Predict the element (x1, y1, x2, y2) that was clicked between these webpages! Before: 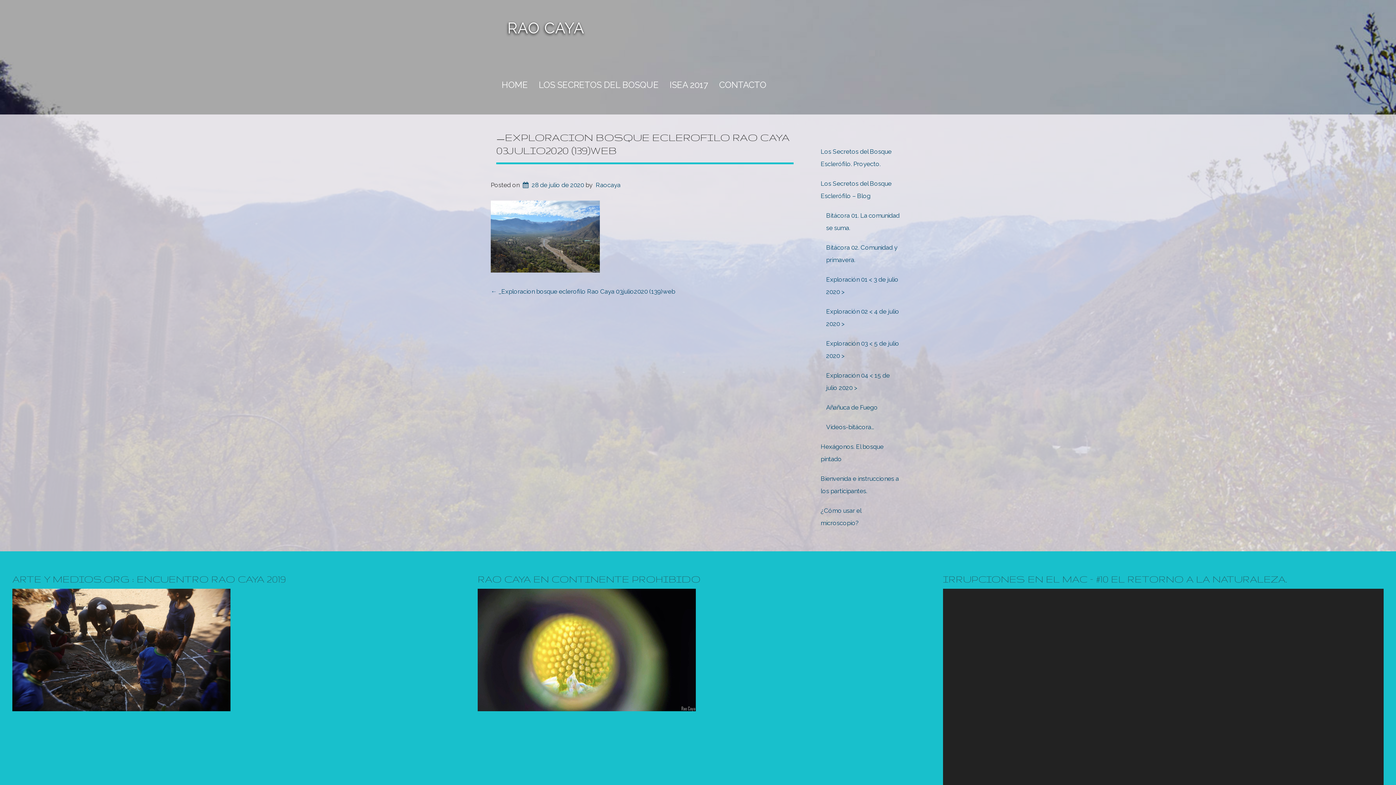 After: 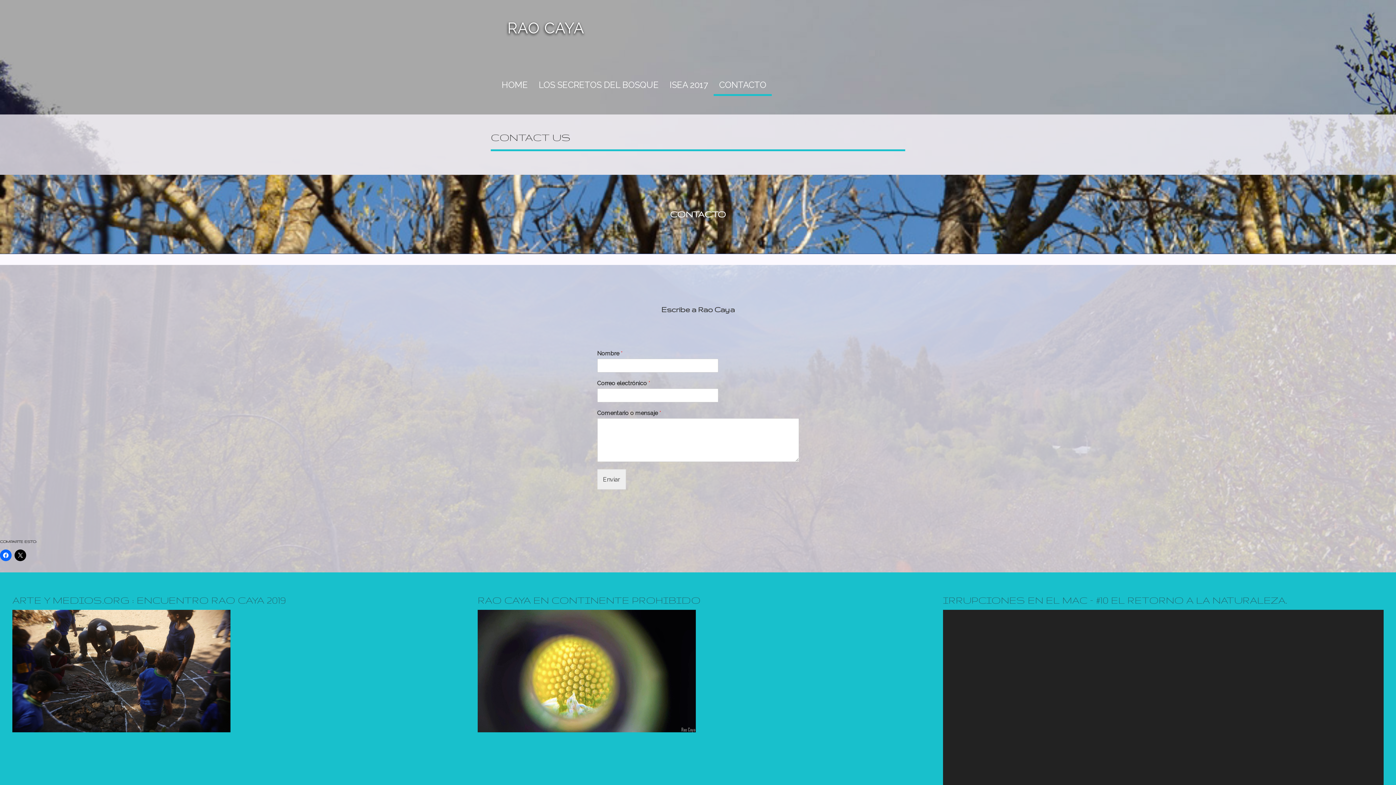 Action: bbox: (713, 76, 772, 94) label: CONTACTO